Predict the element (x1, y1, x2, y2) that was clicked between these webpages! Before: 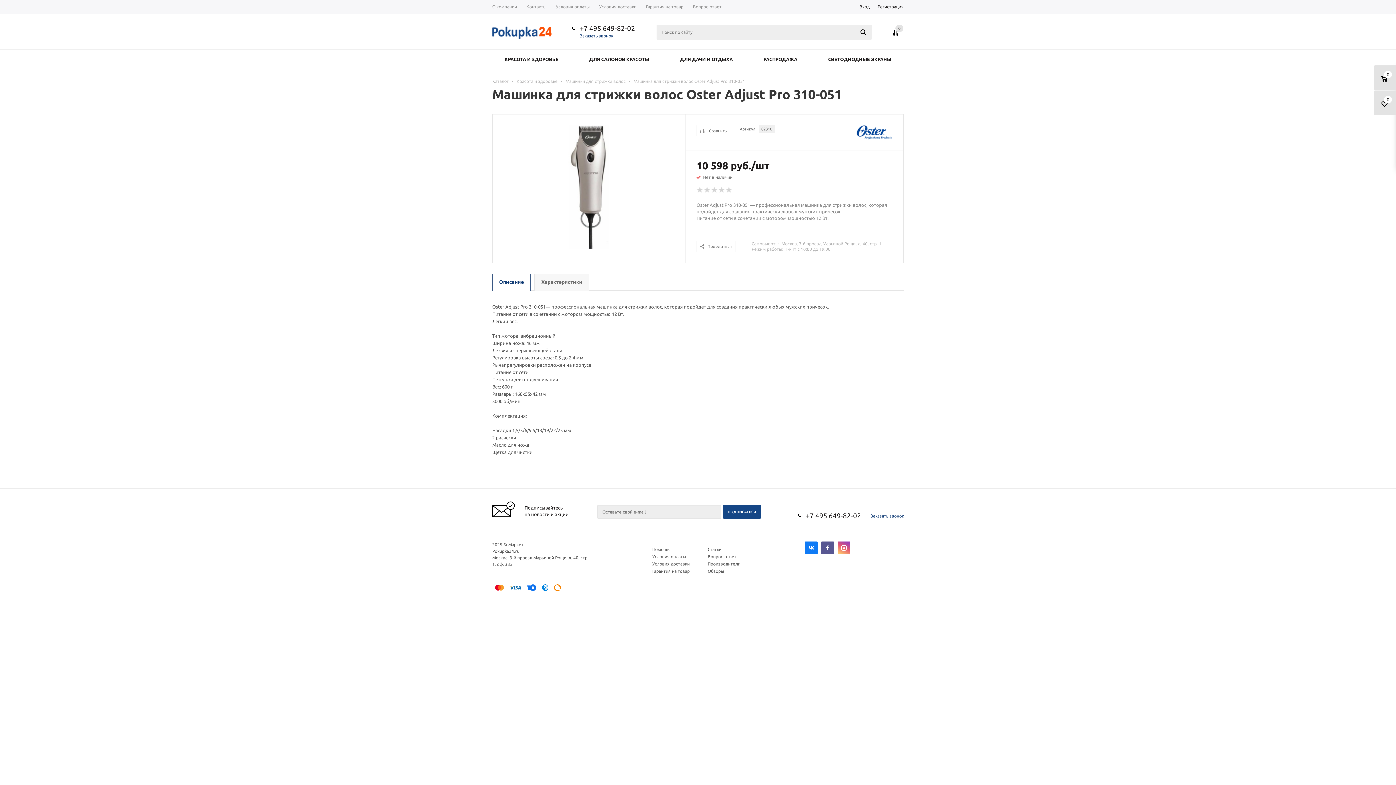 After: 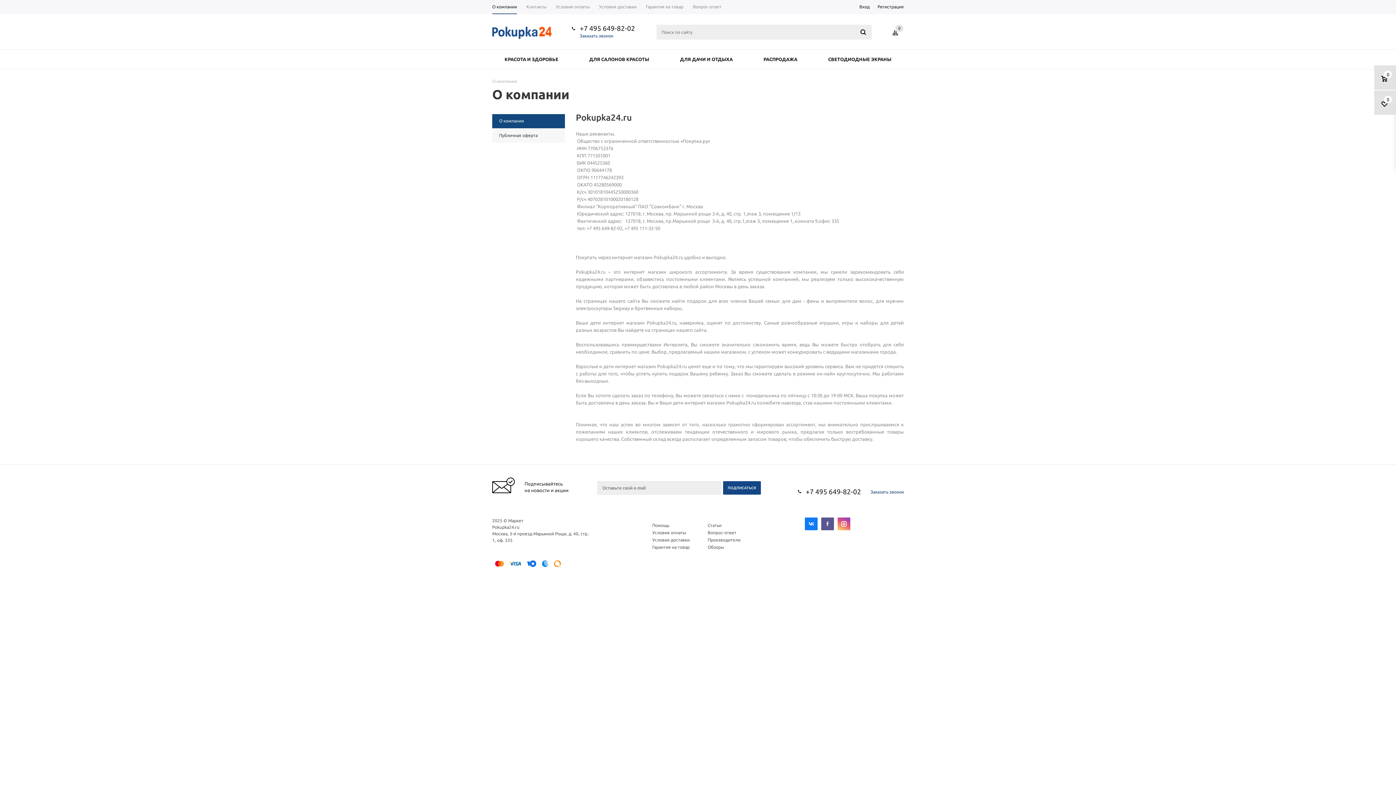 Action: bbox: (492, 0, 521, 14) label: О компании